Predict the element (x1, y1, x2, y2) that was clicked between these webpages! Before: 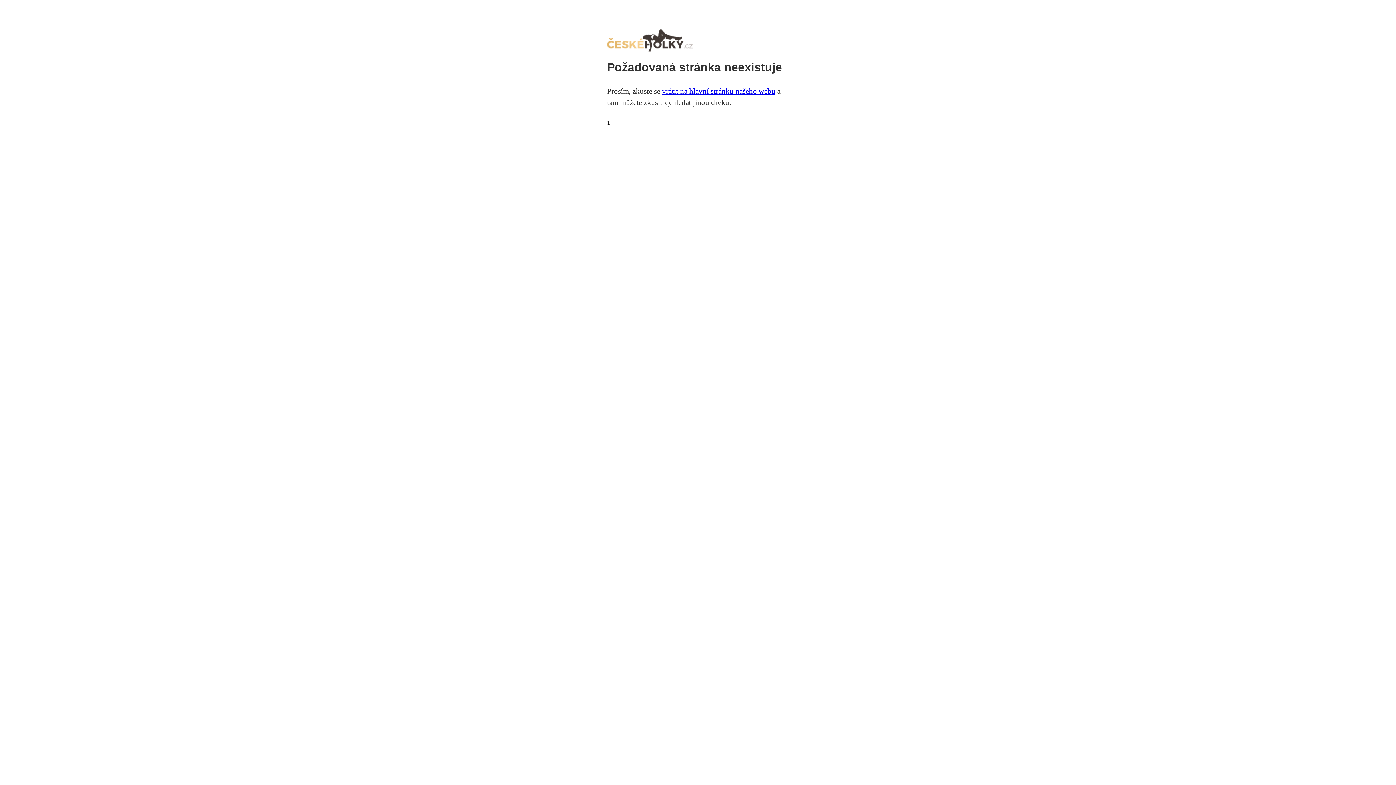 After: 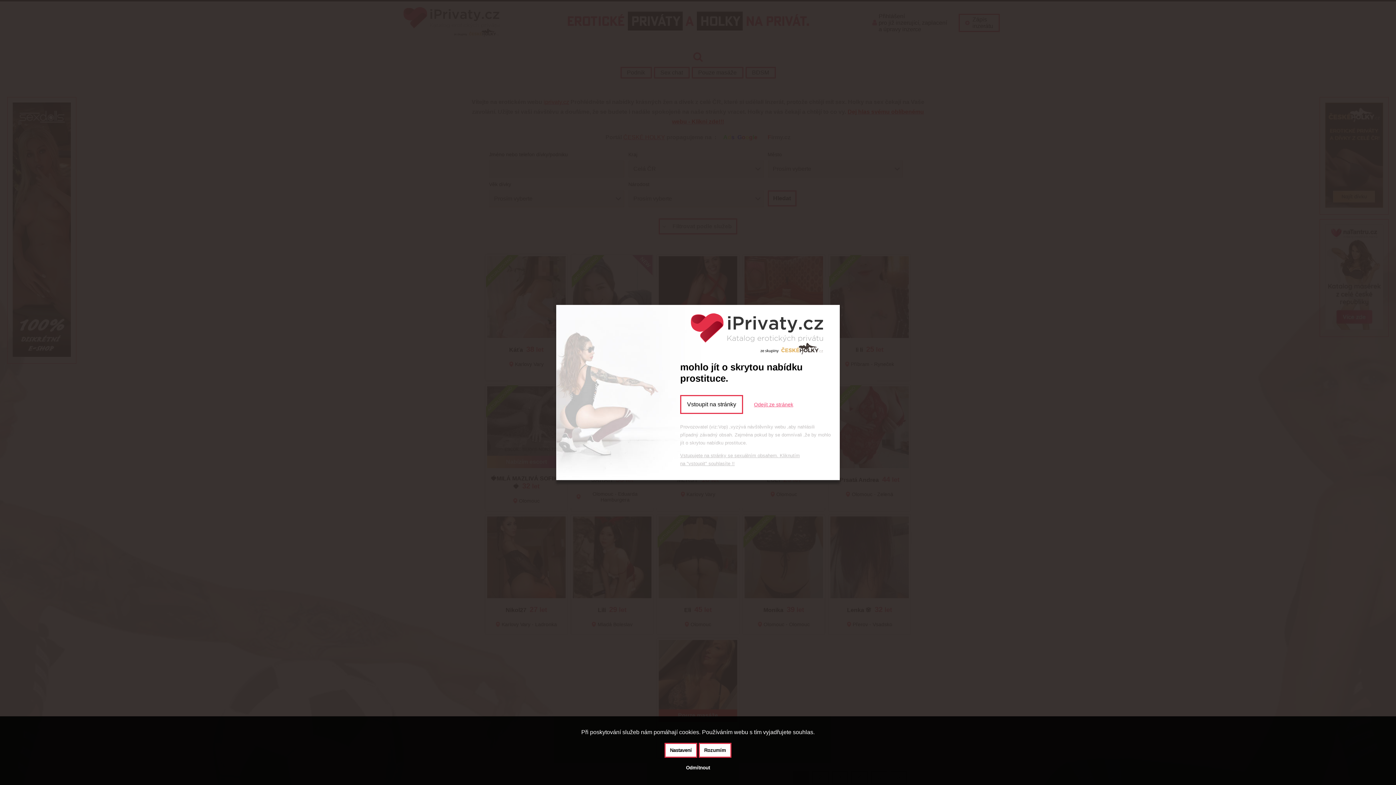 Action: bbox: (662, 86, 775, 95) label: vrátit na hlavní stránku našeho webu